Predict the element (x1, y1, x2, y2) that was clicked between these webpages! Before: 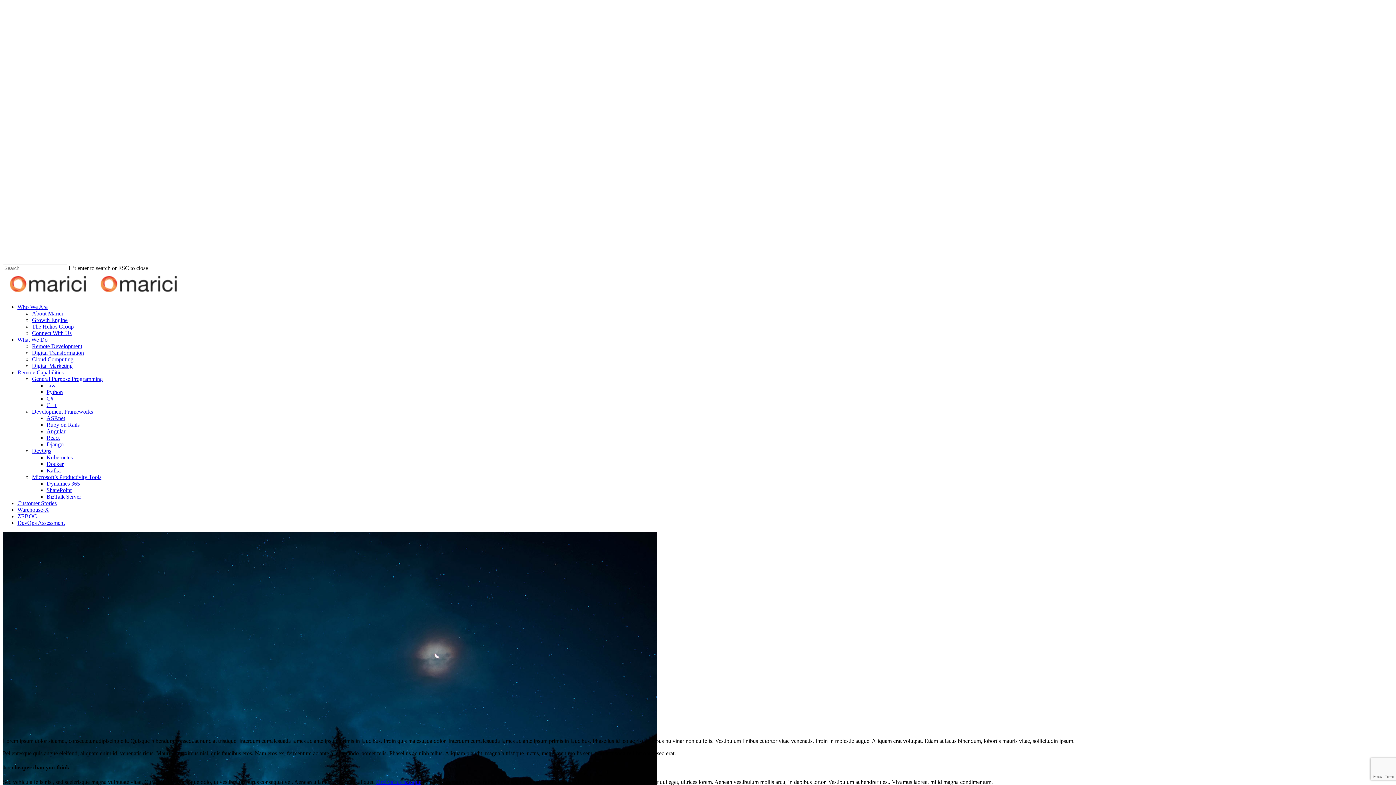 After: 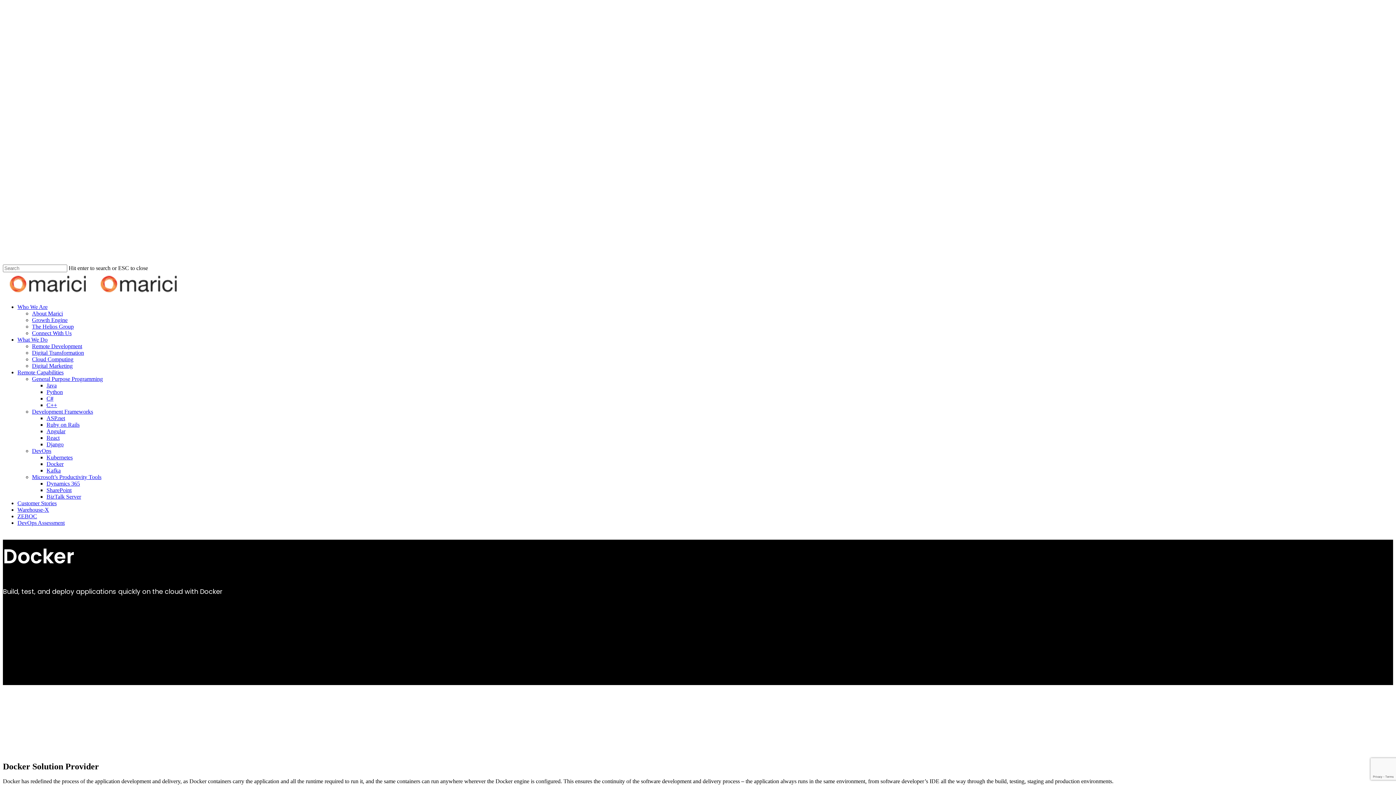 Action: label: Docker bbox: (46, 461, 63, 467)